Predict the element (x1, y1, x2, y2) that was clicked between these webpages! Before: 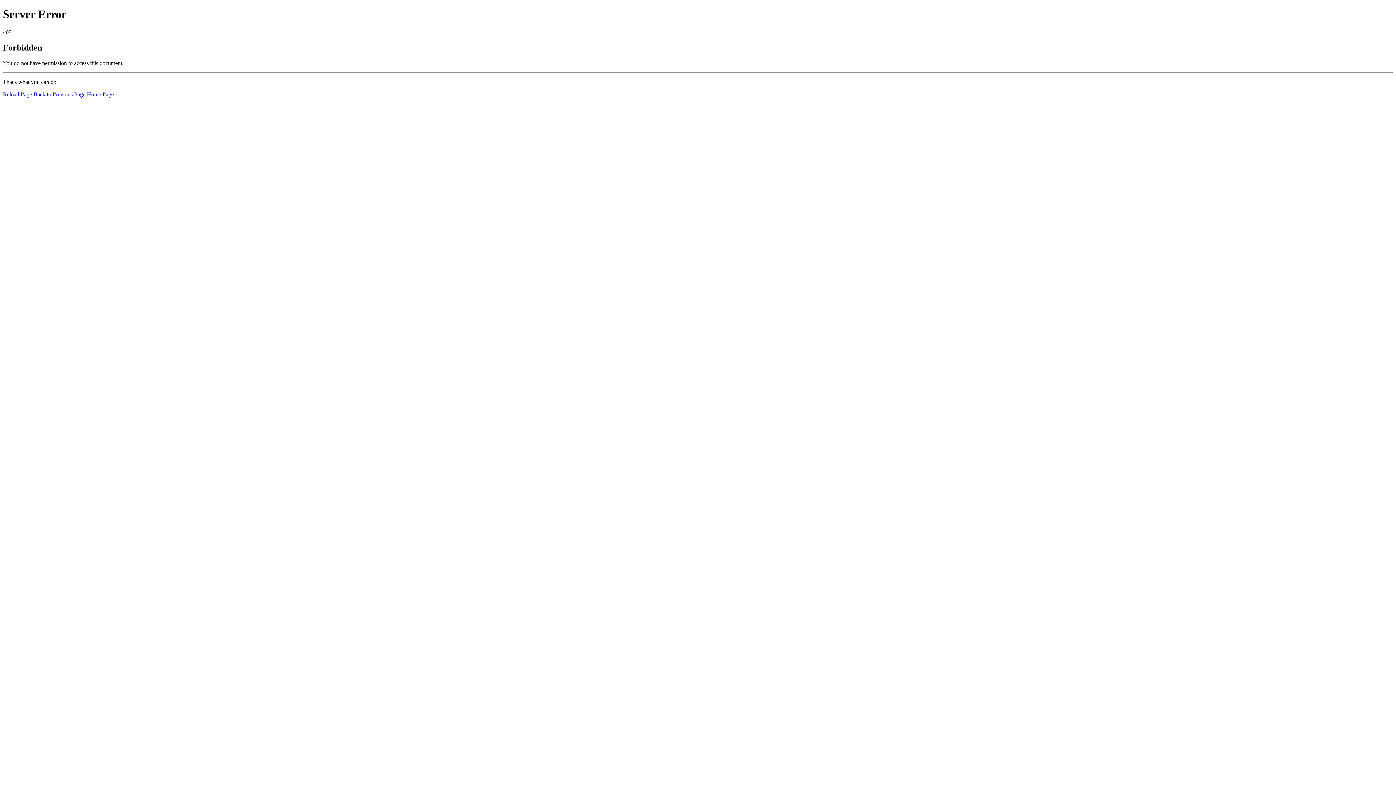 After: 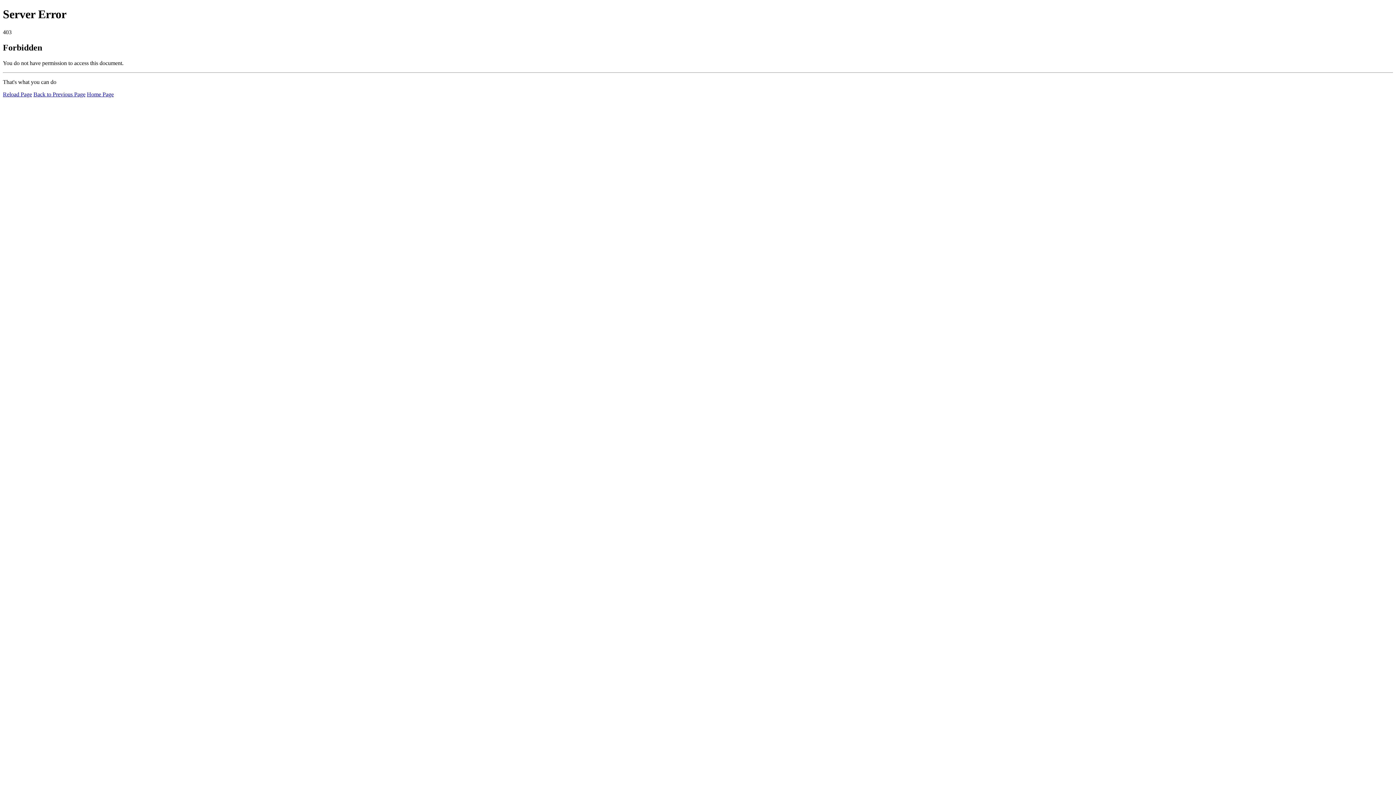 Action: label: Reload Page bbox: (2, 91, 32, 97)